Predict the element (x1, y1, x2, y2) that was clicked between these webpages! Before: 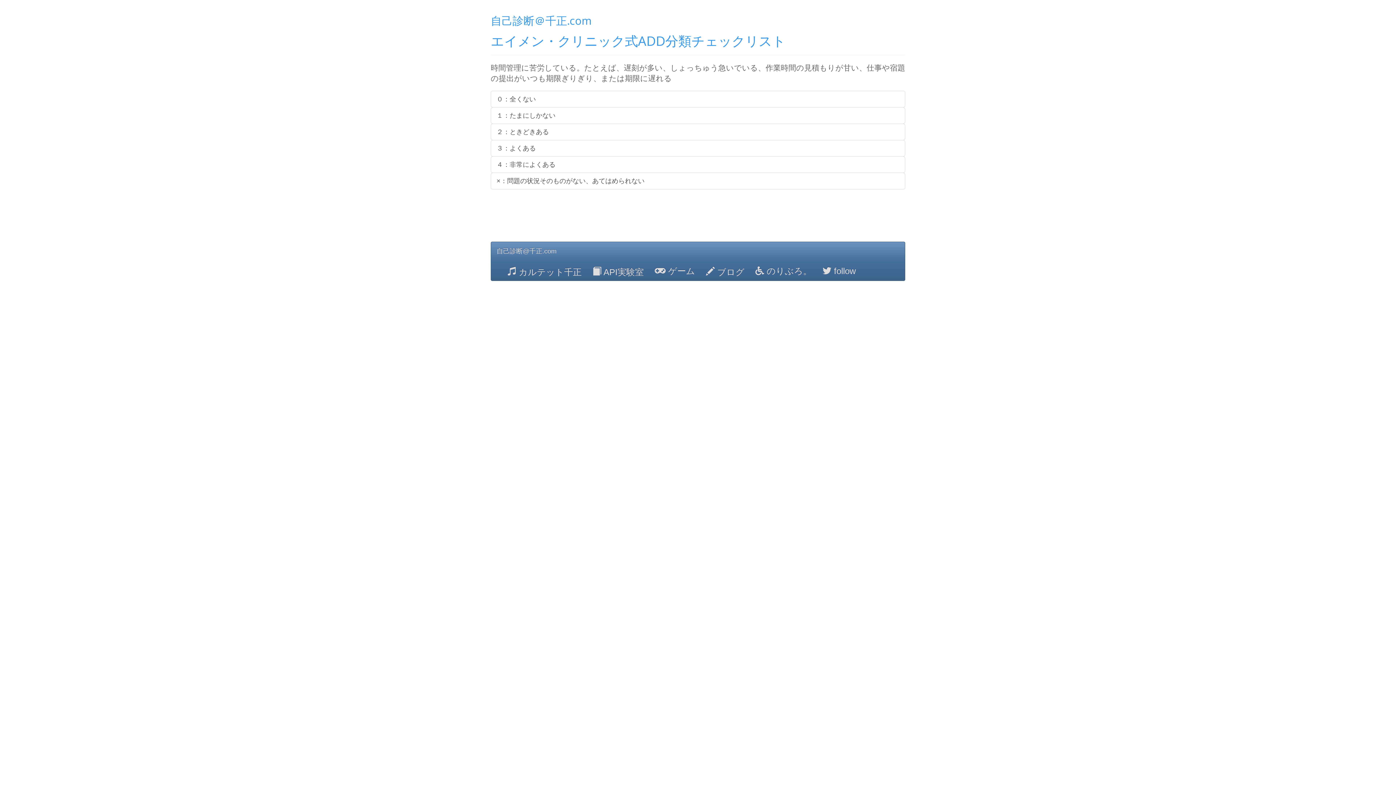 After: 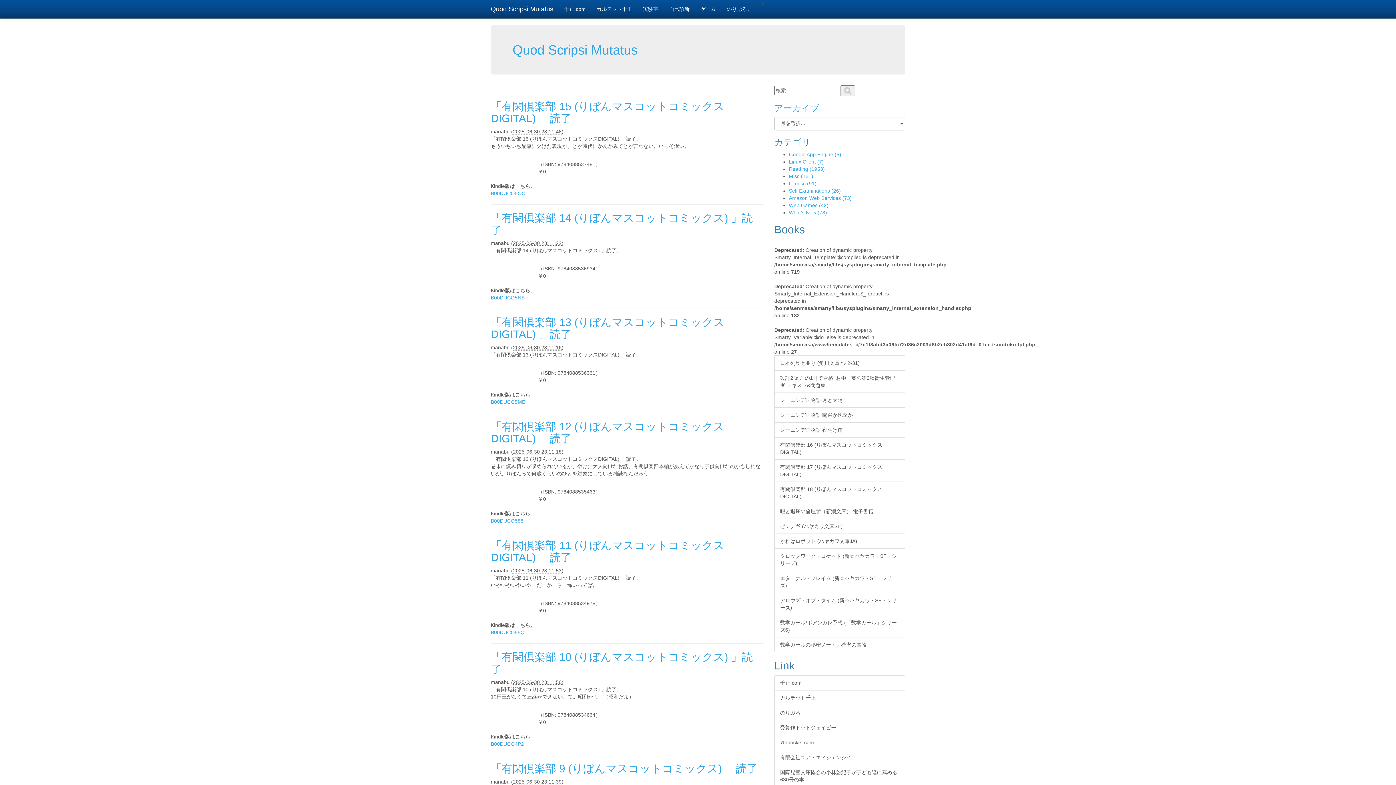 Action: bbox: (700, 260, 750, 280) label:  ブログ